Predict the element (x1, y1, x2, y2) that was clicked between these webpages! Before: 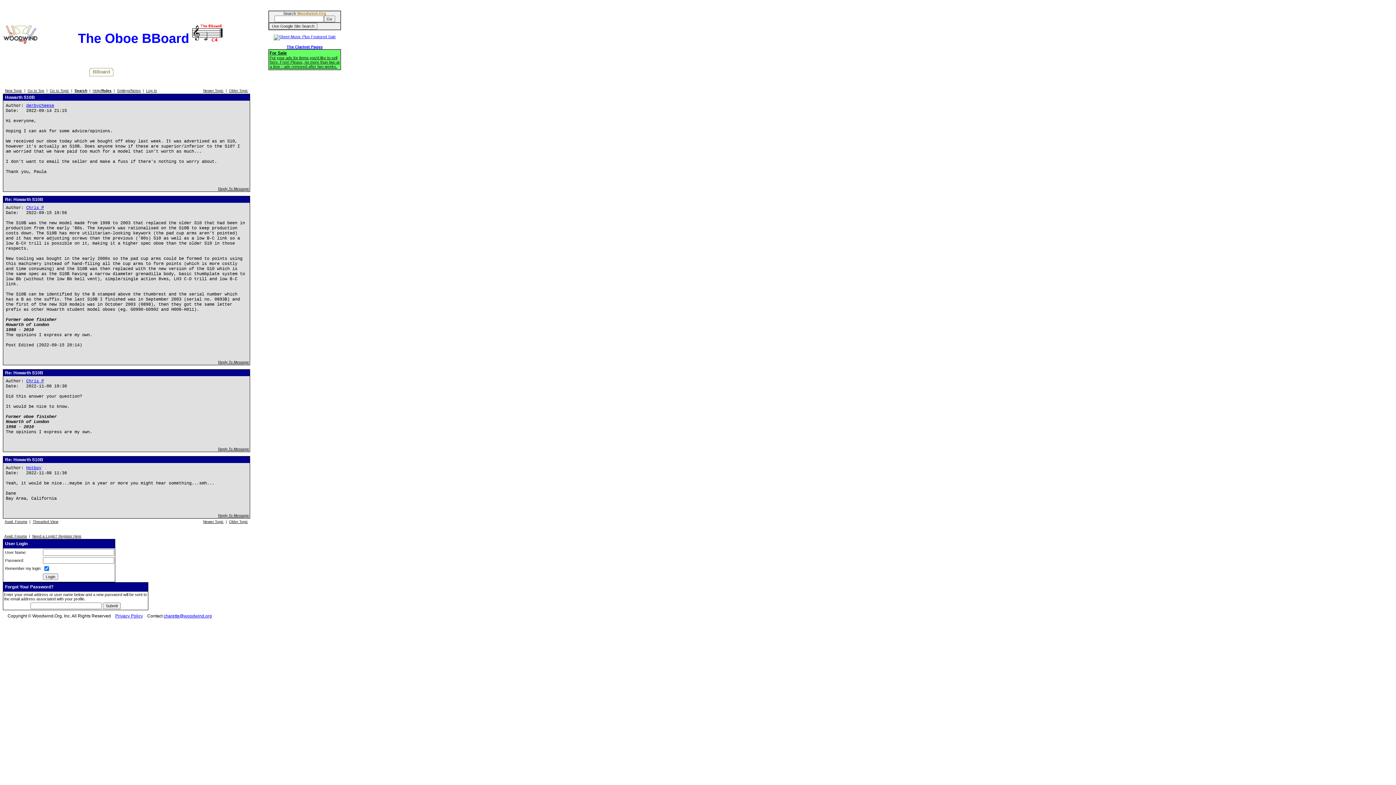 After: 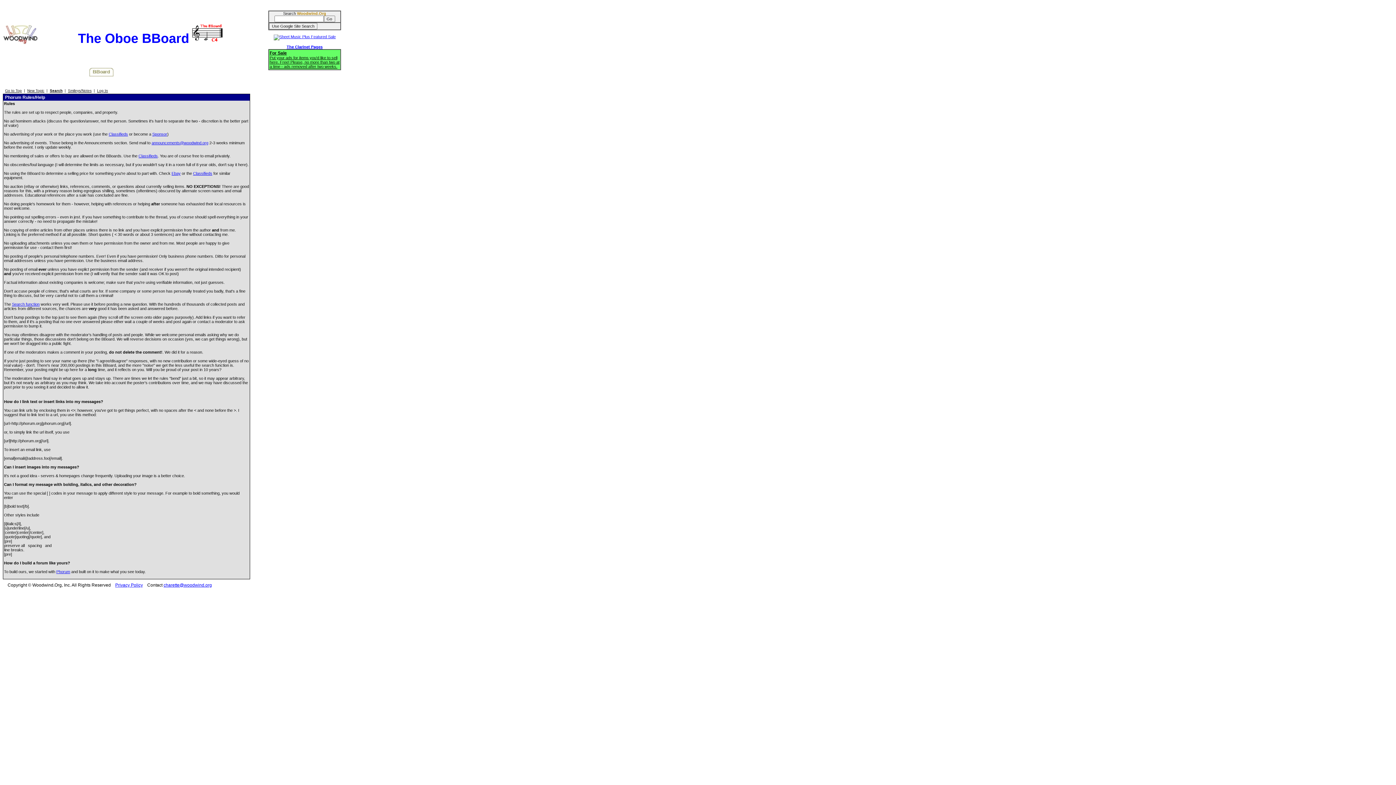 Action: bbox: (92, 88, 111, 92) label: Help/Rules